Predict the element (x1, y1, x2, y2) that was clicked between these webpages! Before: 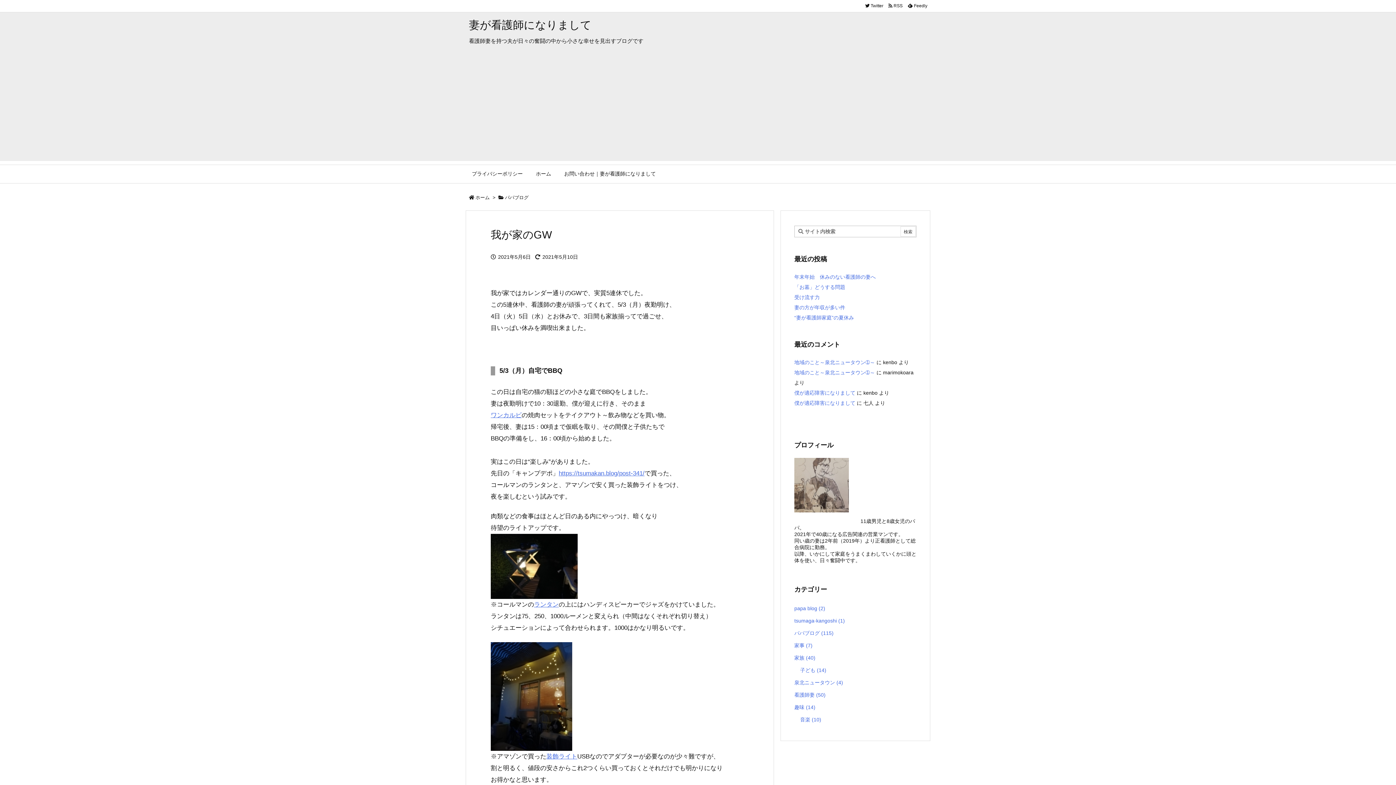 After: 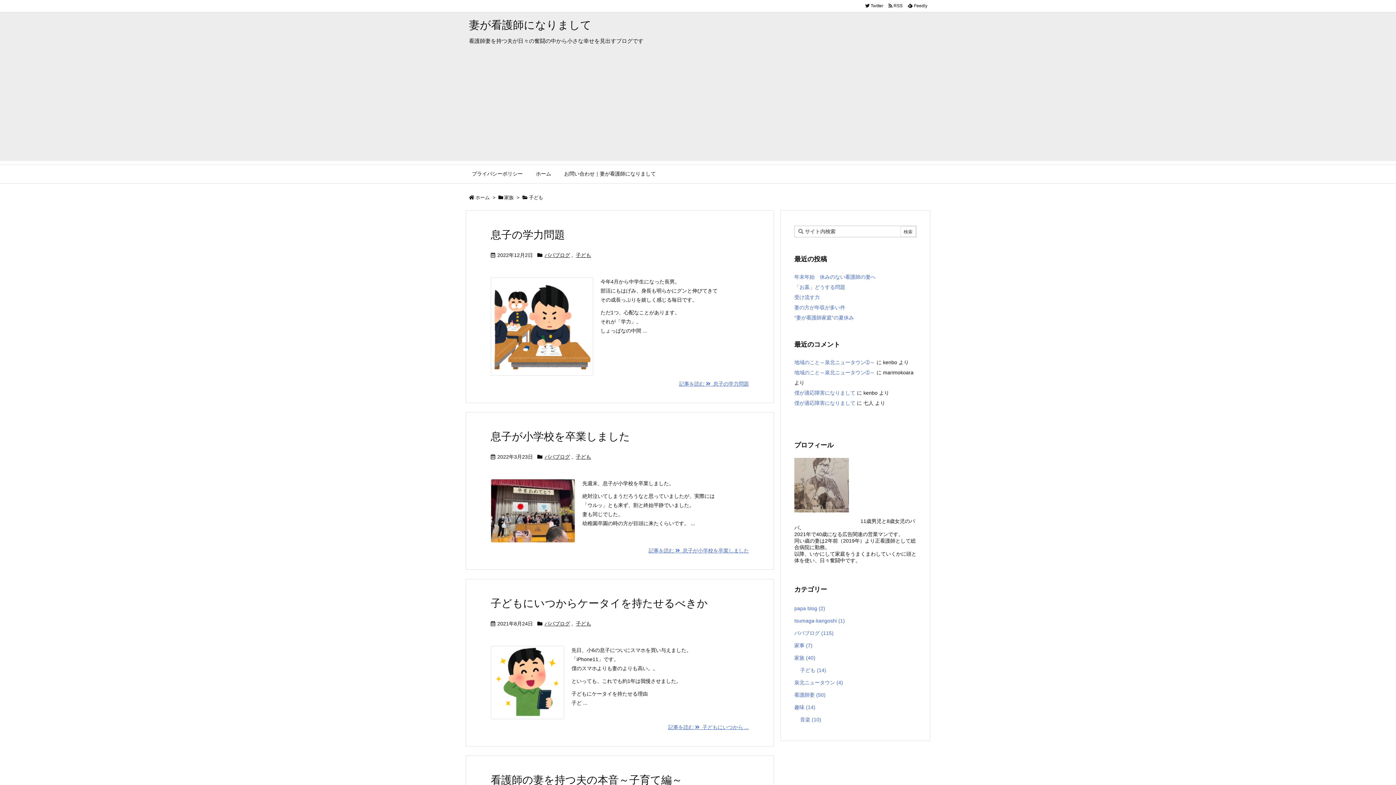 Action: bbox: (800, 664, 916, 676) label: 子ども (14)